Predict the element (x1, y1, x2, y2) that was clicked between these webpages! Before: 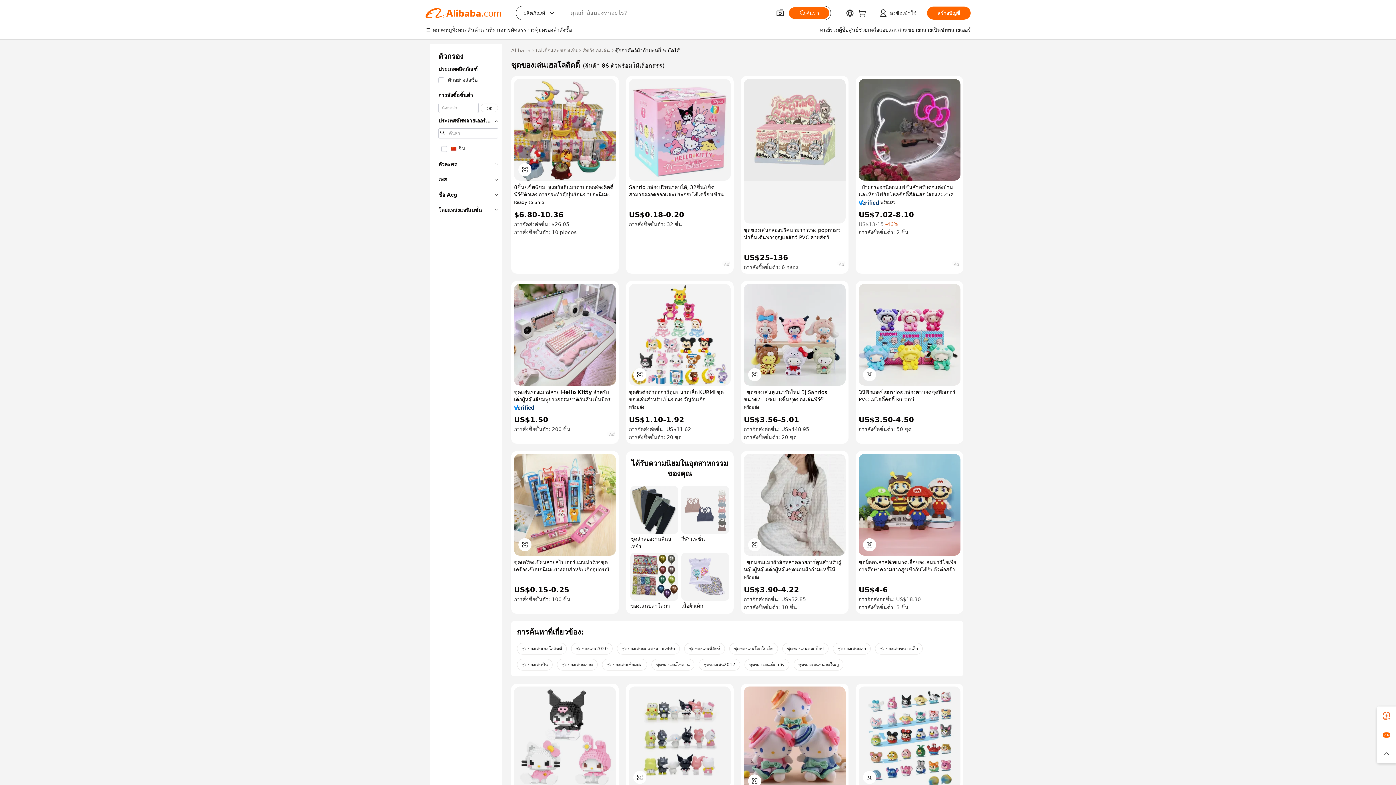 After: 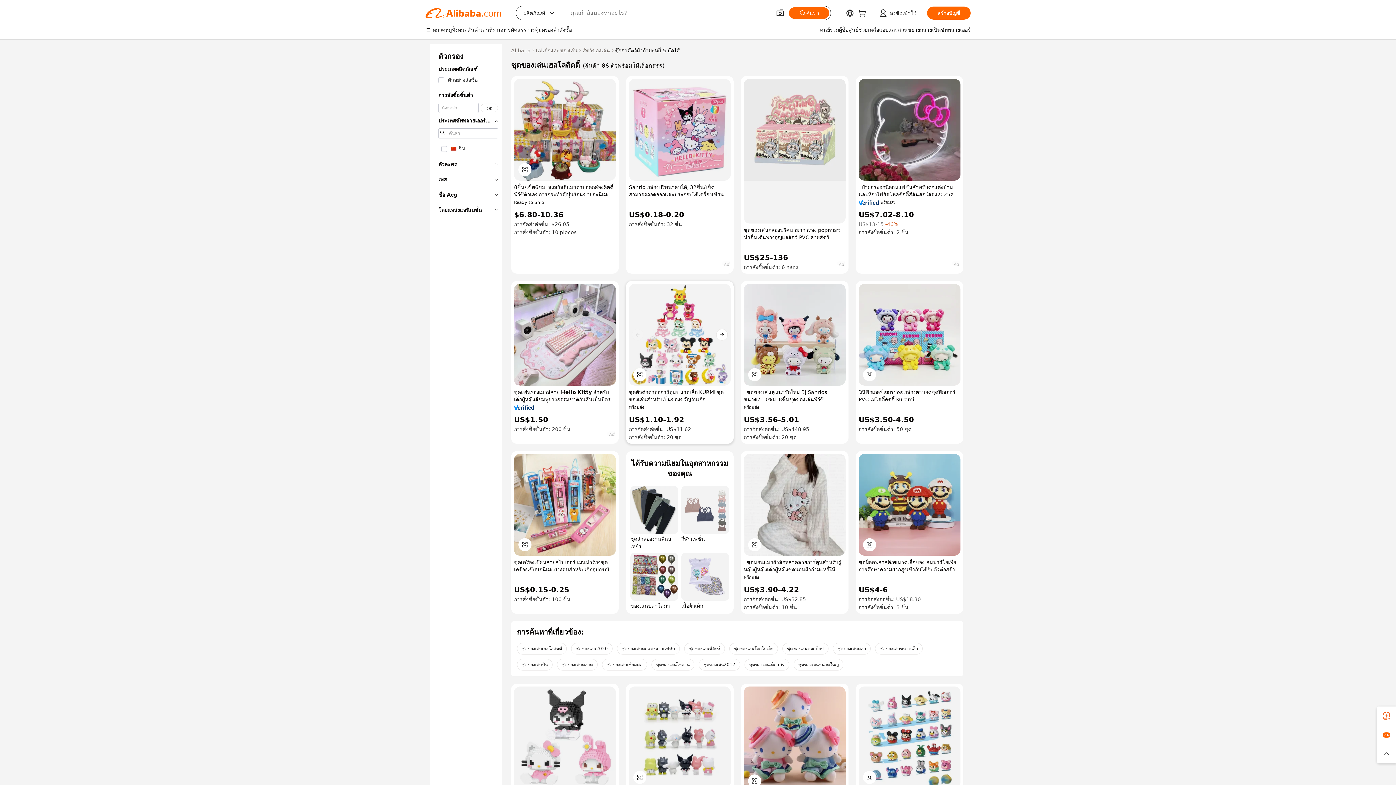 Action: bbox: (629, 284, 730, 385)